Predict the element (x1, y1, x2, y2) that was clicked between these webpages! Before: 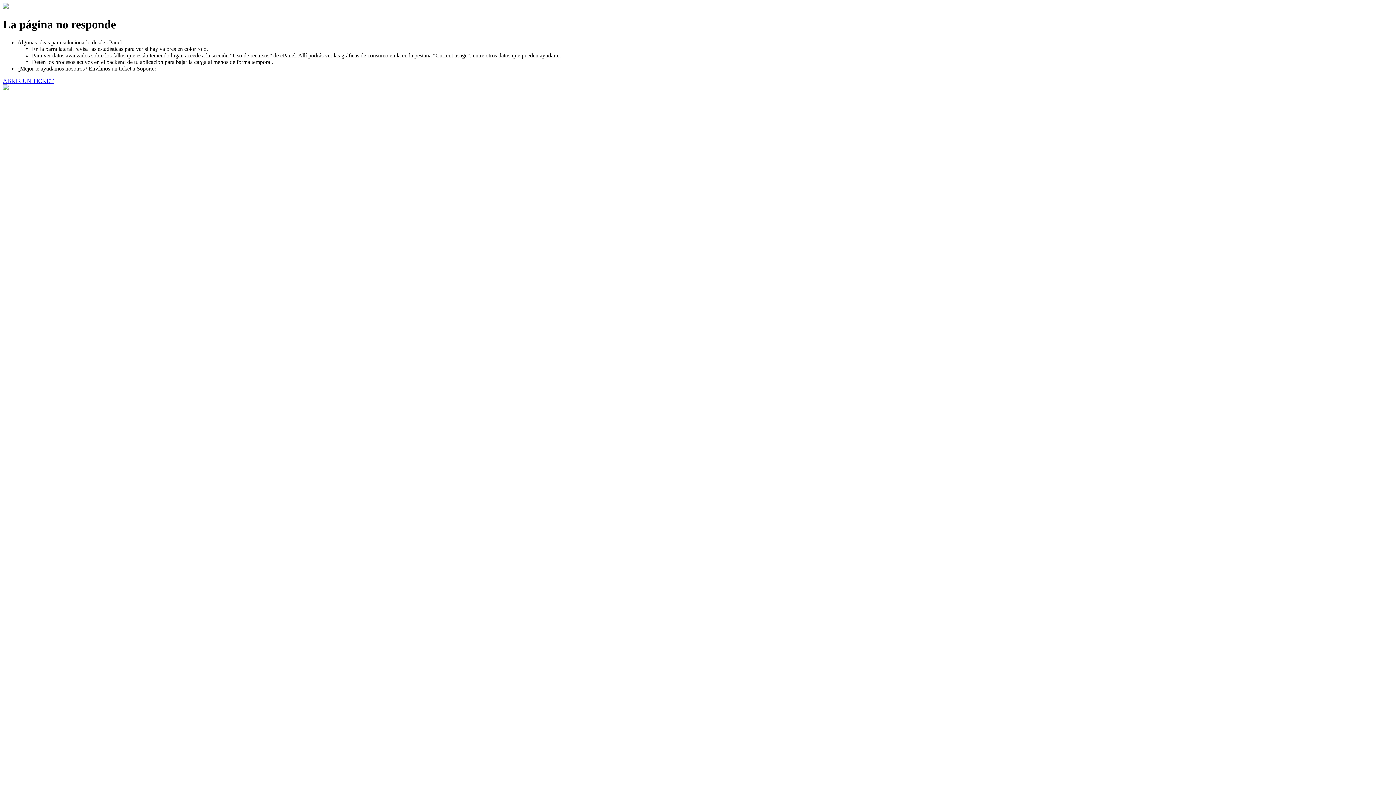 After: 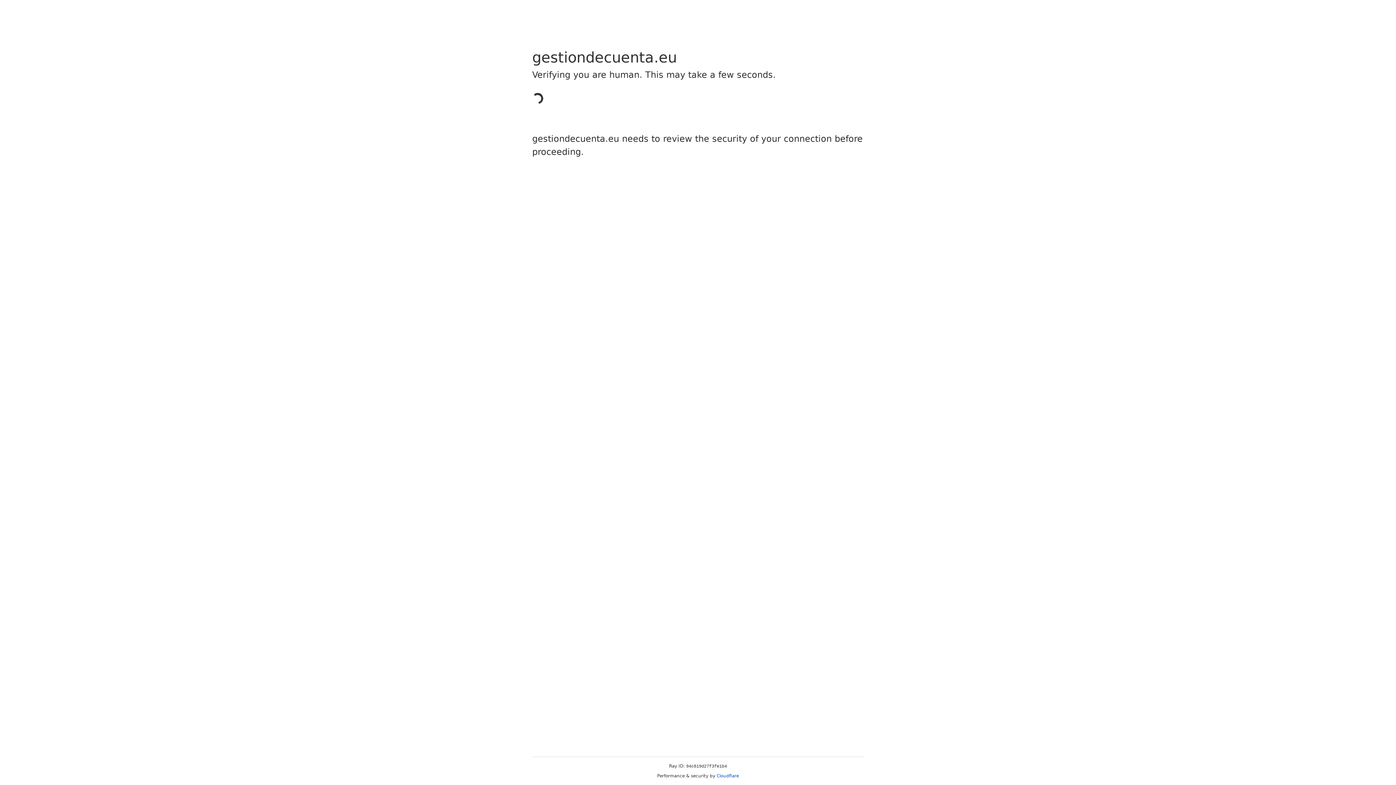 Action: label: ABRIR UN TICKET bbox: (2, 77, 53, 83)